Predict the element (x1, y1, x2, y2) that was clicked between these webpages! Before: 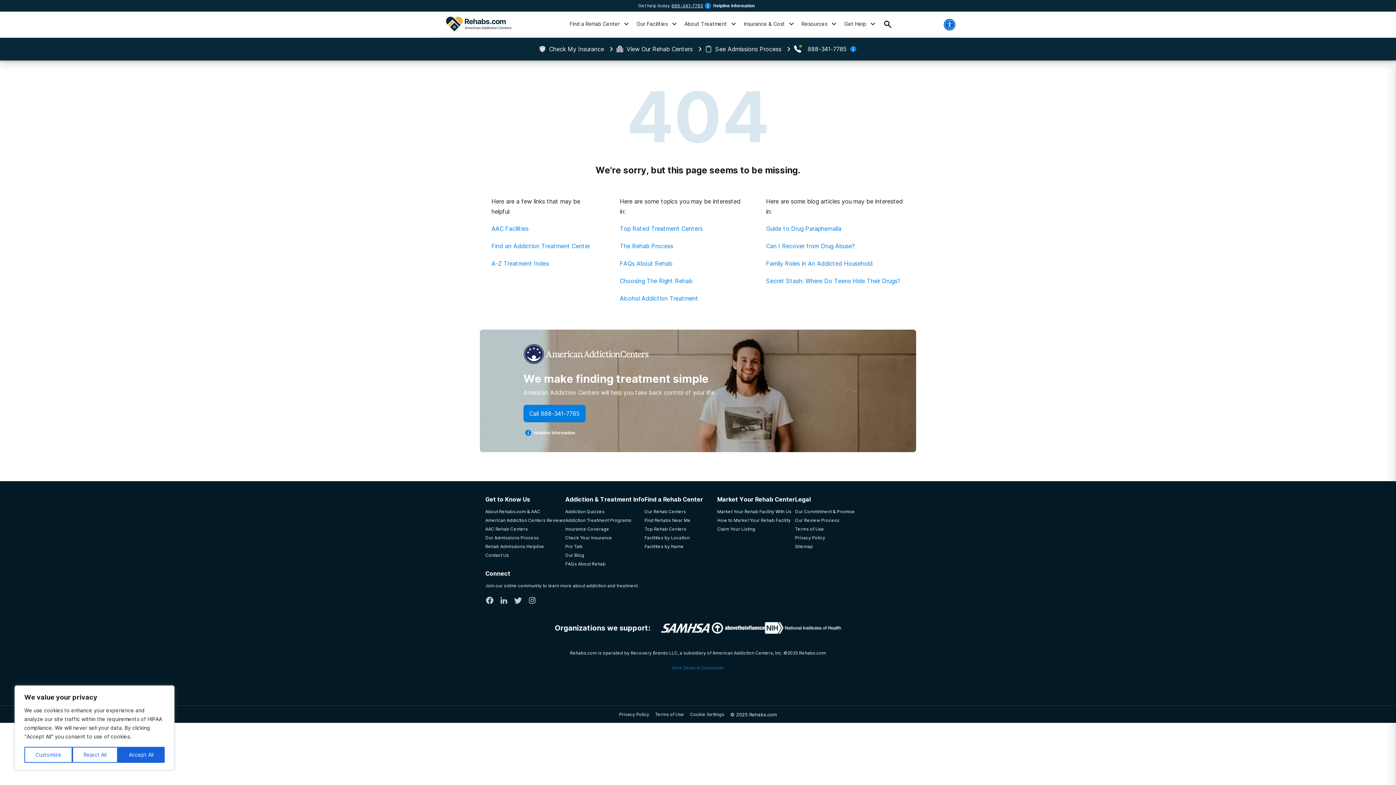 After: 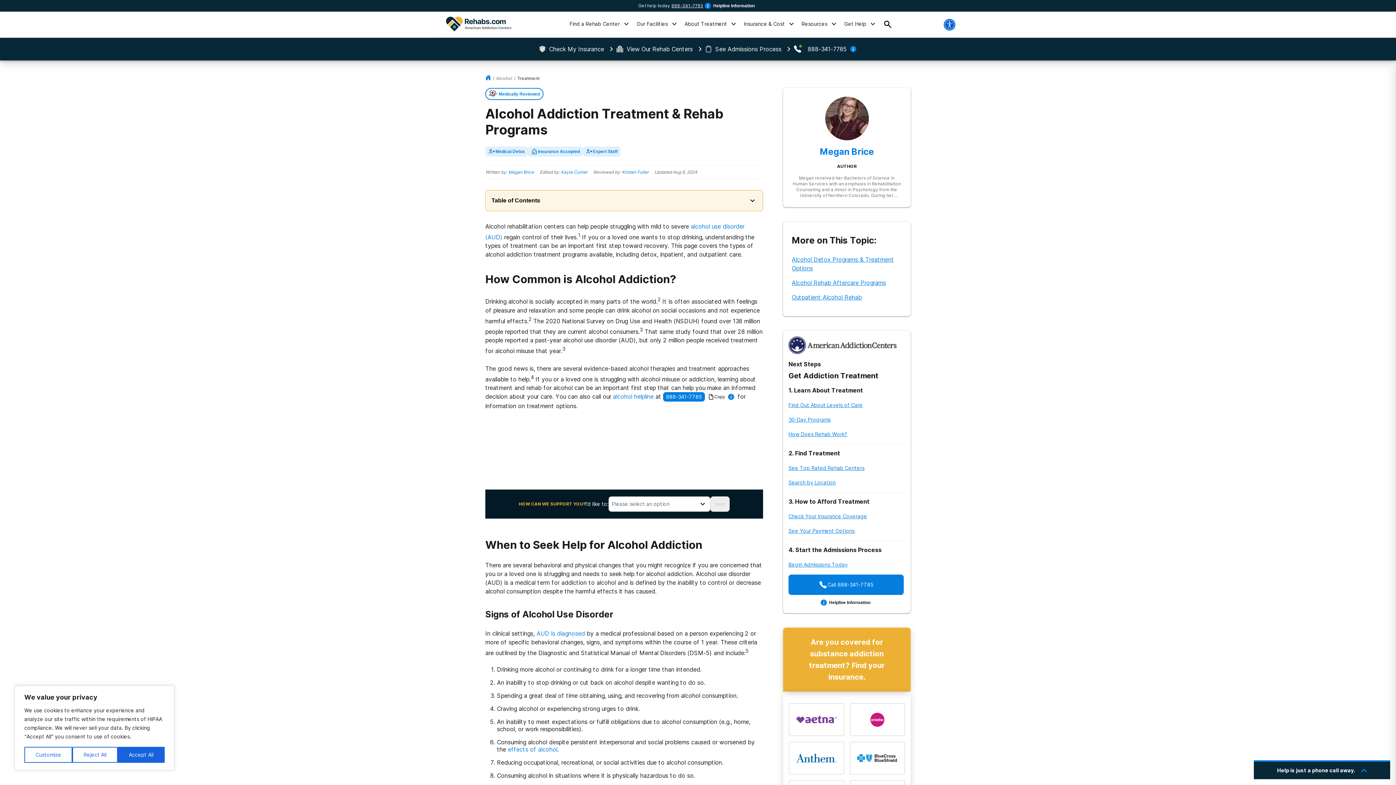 Action: bbox: (619, 294, 698, 302) label: Alcohol Addiction Treatment